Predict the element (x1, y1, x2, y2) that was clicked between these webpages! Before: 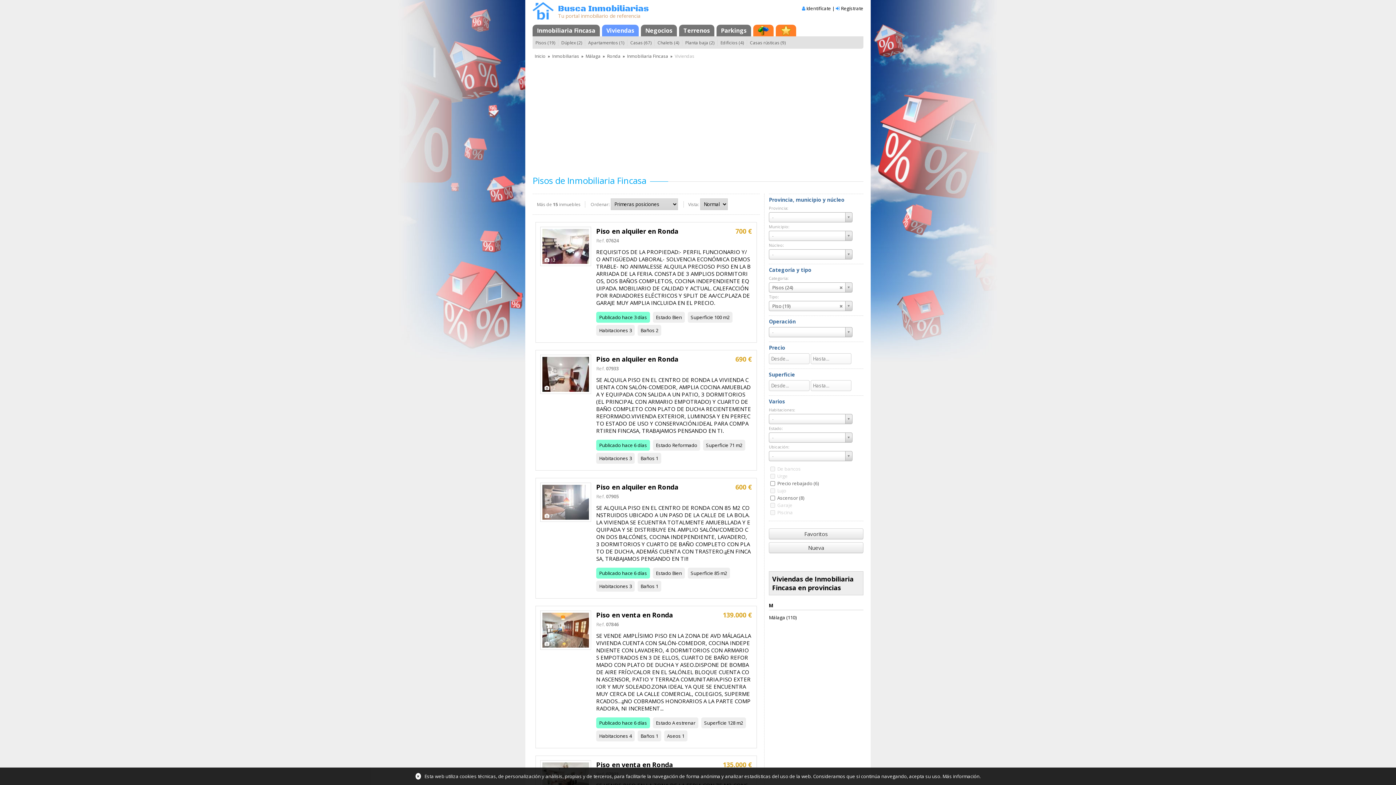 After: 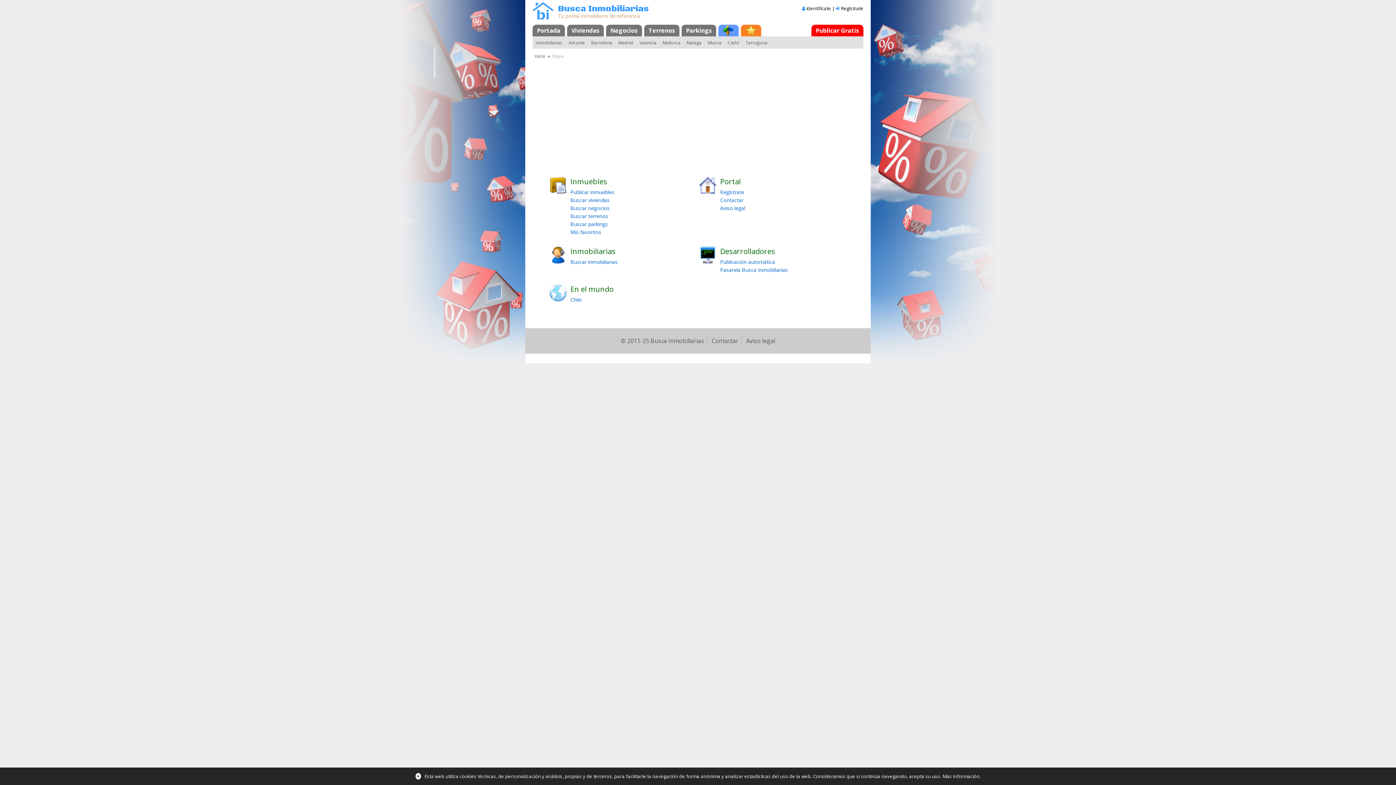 Action: label: Mapa bbox: (753, 24, 773, 36)